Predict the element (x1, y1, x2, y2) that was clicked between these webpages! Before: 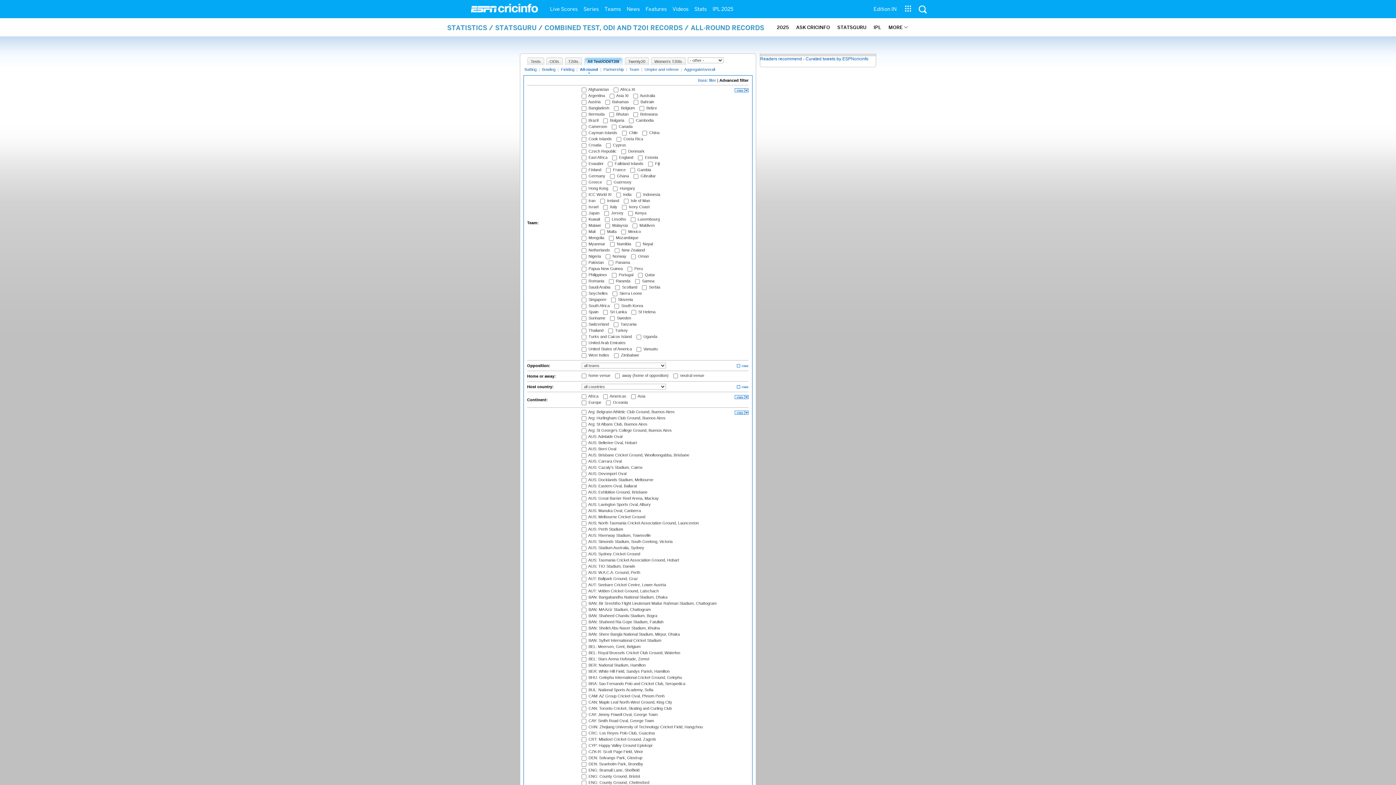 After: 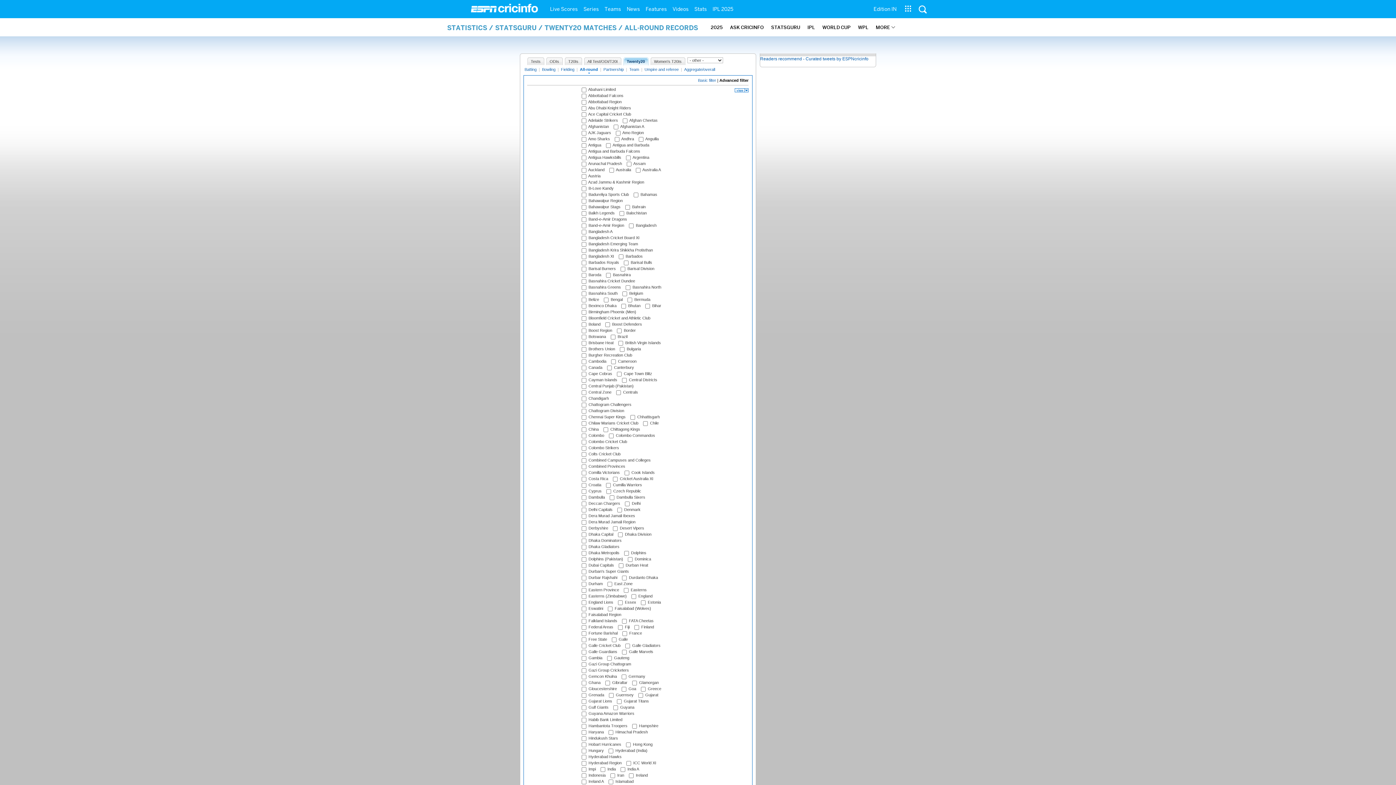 Action: label: Twenty20 bbox: (628, 57, 649, 65)